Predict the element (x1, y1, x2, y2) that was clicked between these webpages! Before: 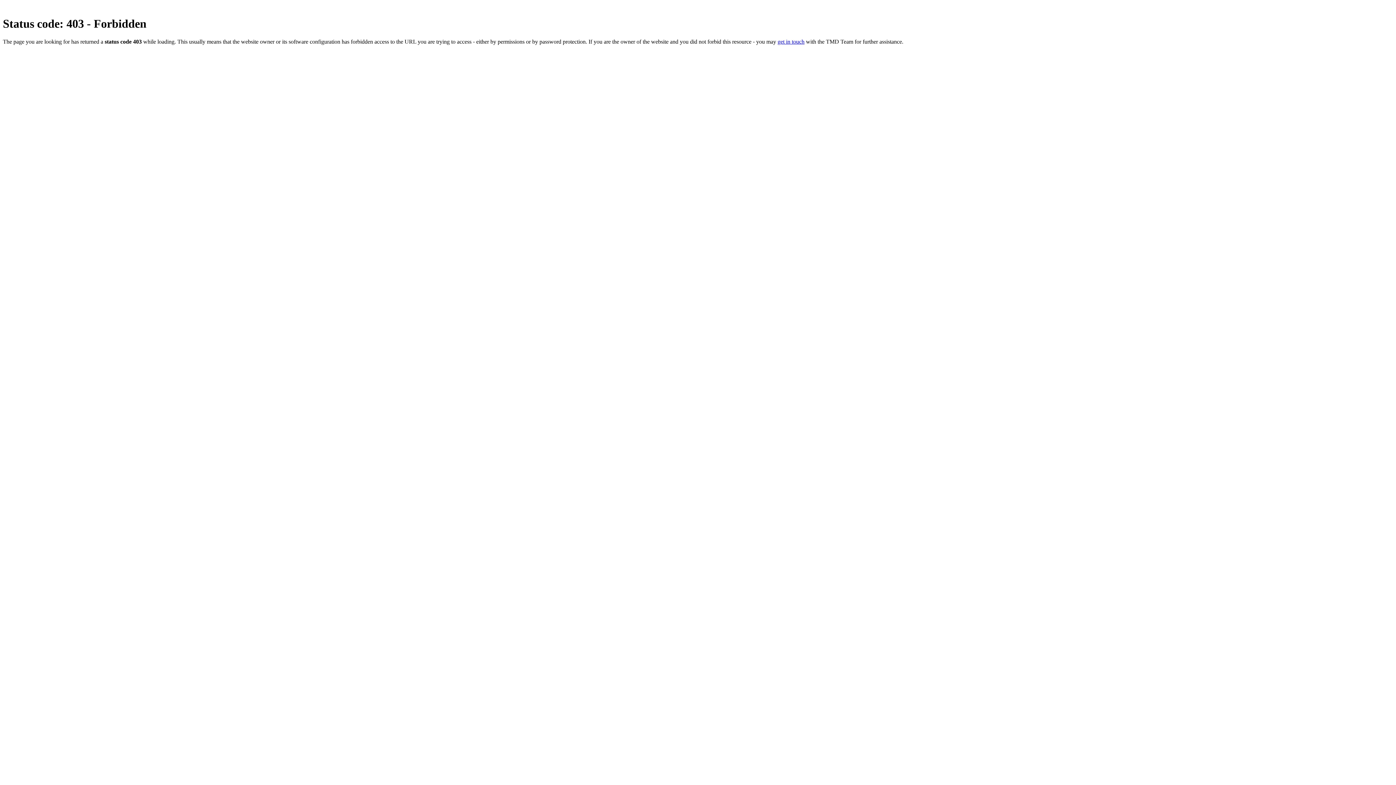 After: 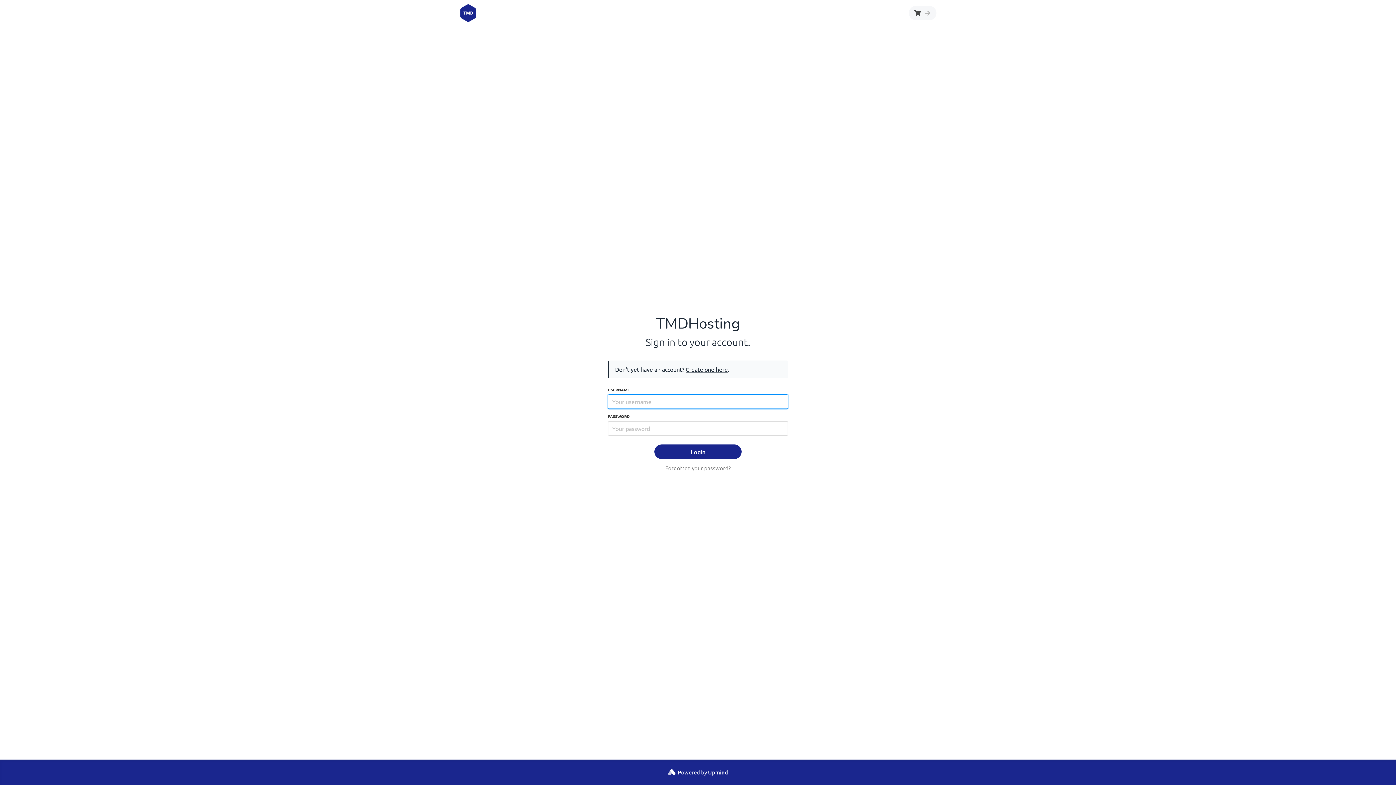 Action: bbox: (777, 38, 804, 44) label: get in touch